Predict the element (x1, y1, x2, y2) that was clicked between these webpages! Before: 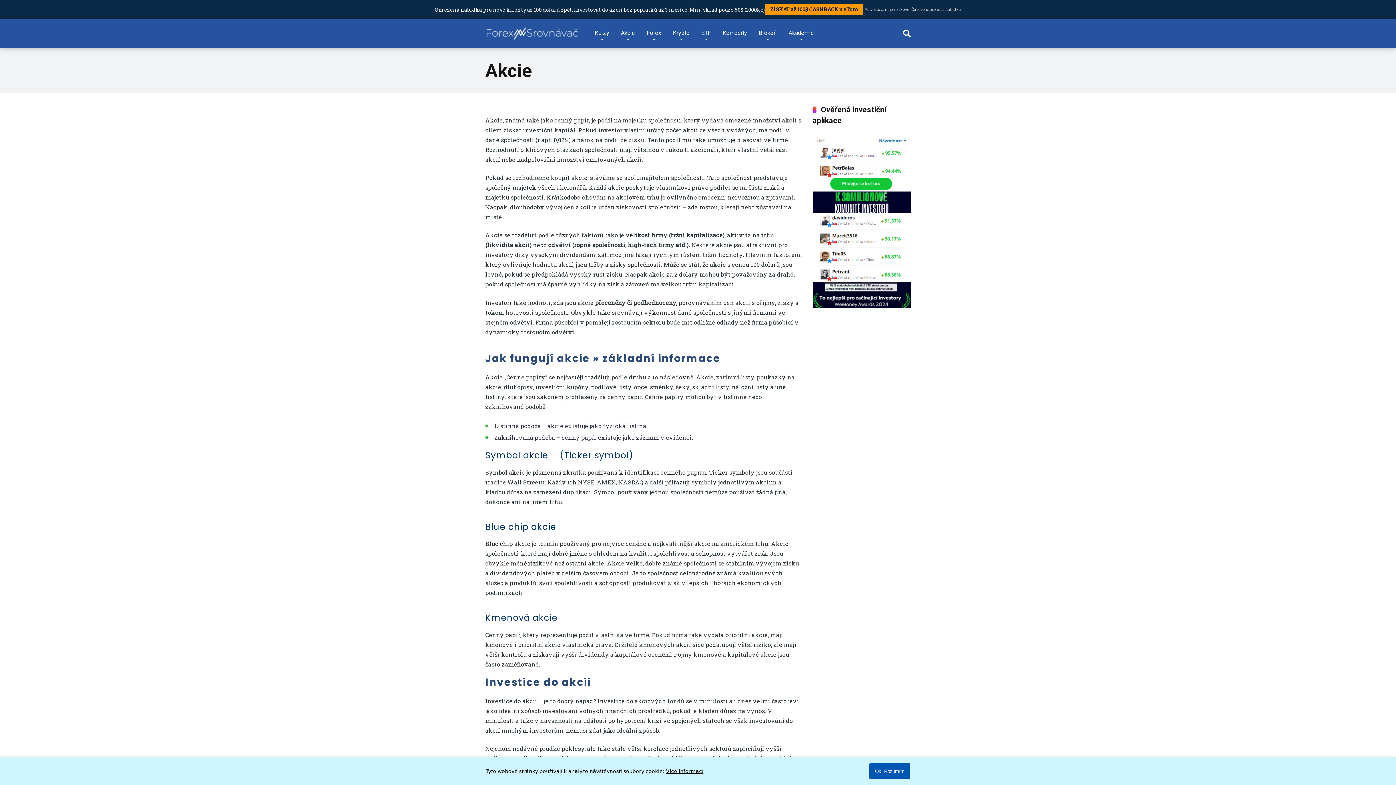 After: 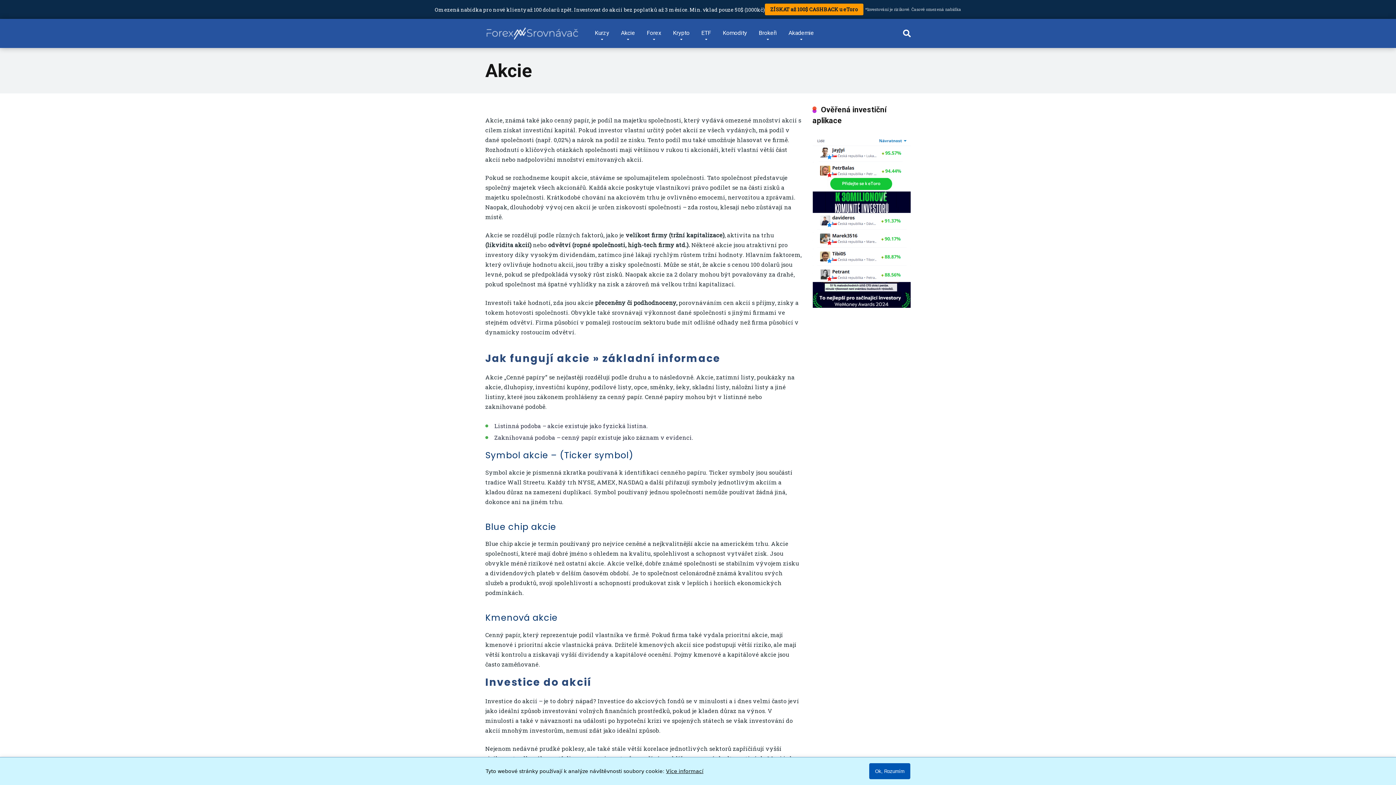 Action: label: Krypto bbox: (667, 18, 695, 48)